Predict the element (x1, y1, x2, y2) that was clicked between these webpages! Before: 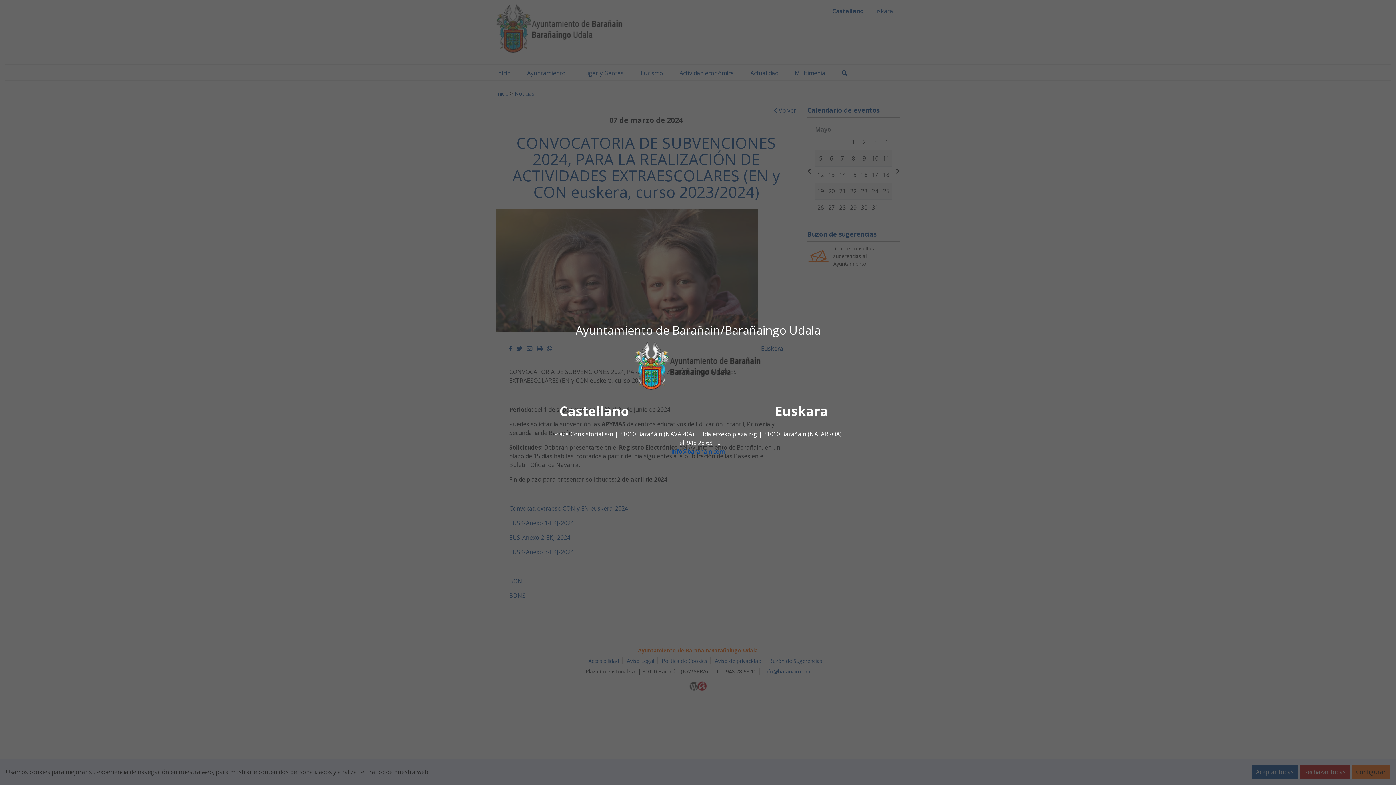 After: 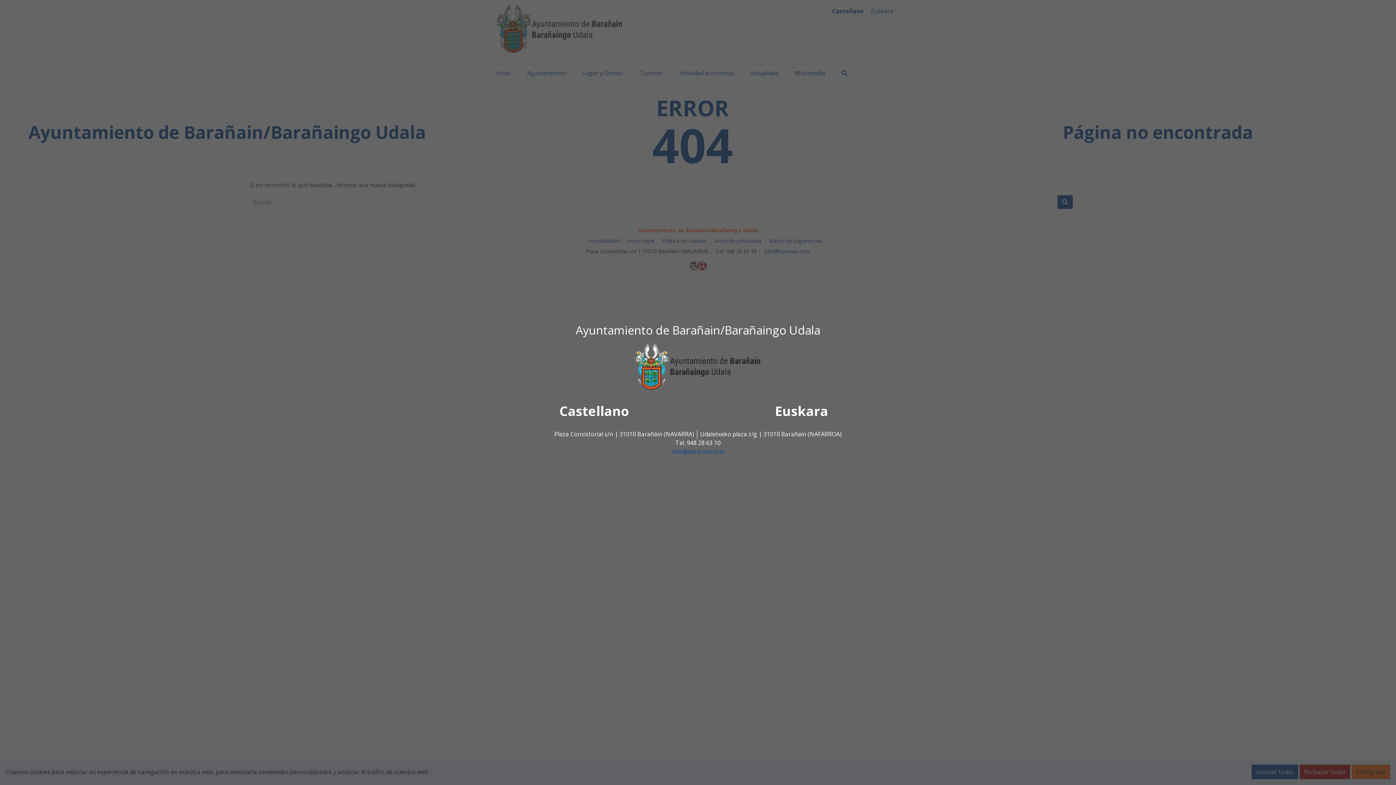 Action: label: info@baranain.com bbox: (671, 447, 724, 455)